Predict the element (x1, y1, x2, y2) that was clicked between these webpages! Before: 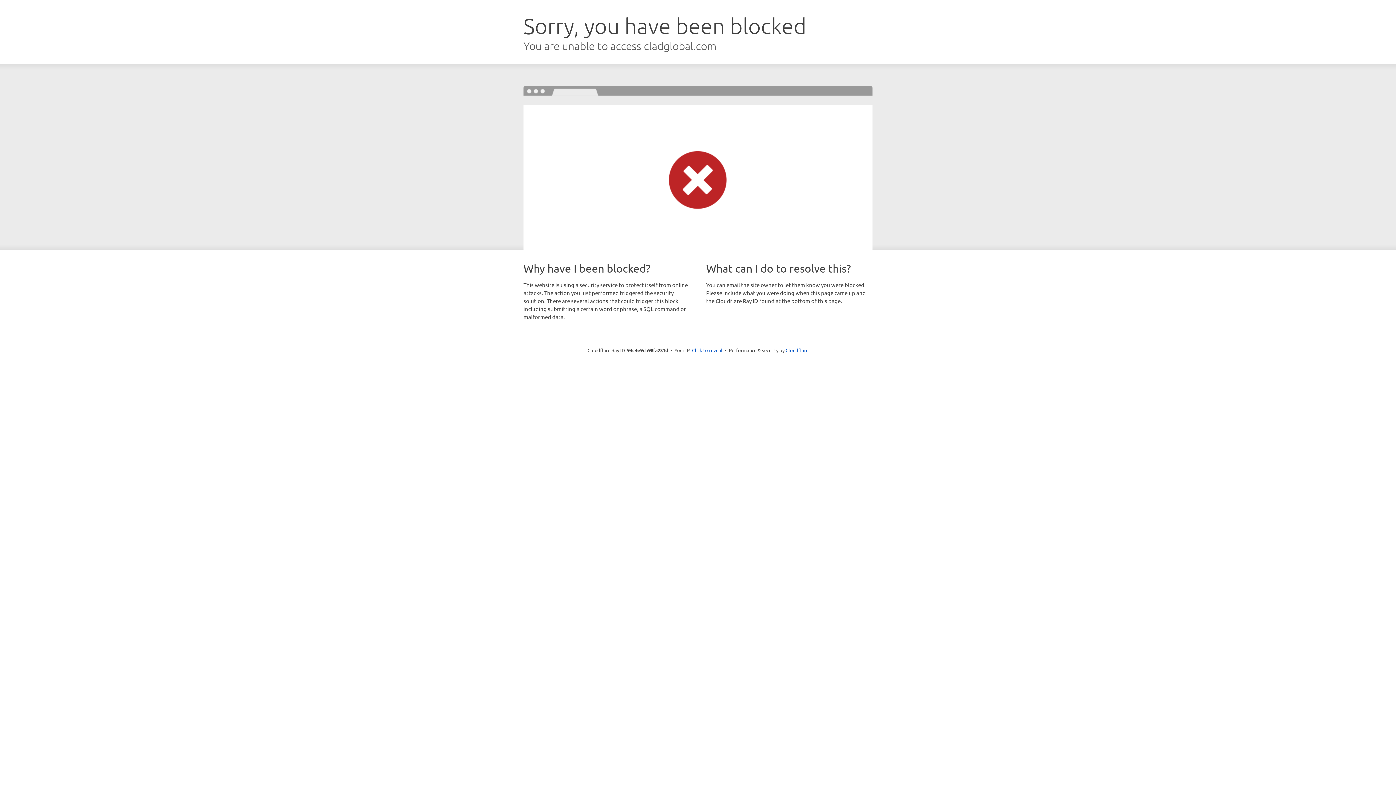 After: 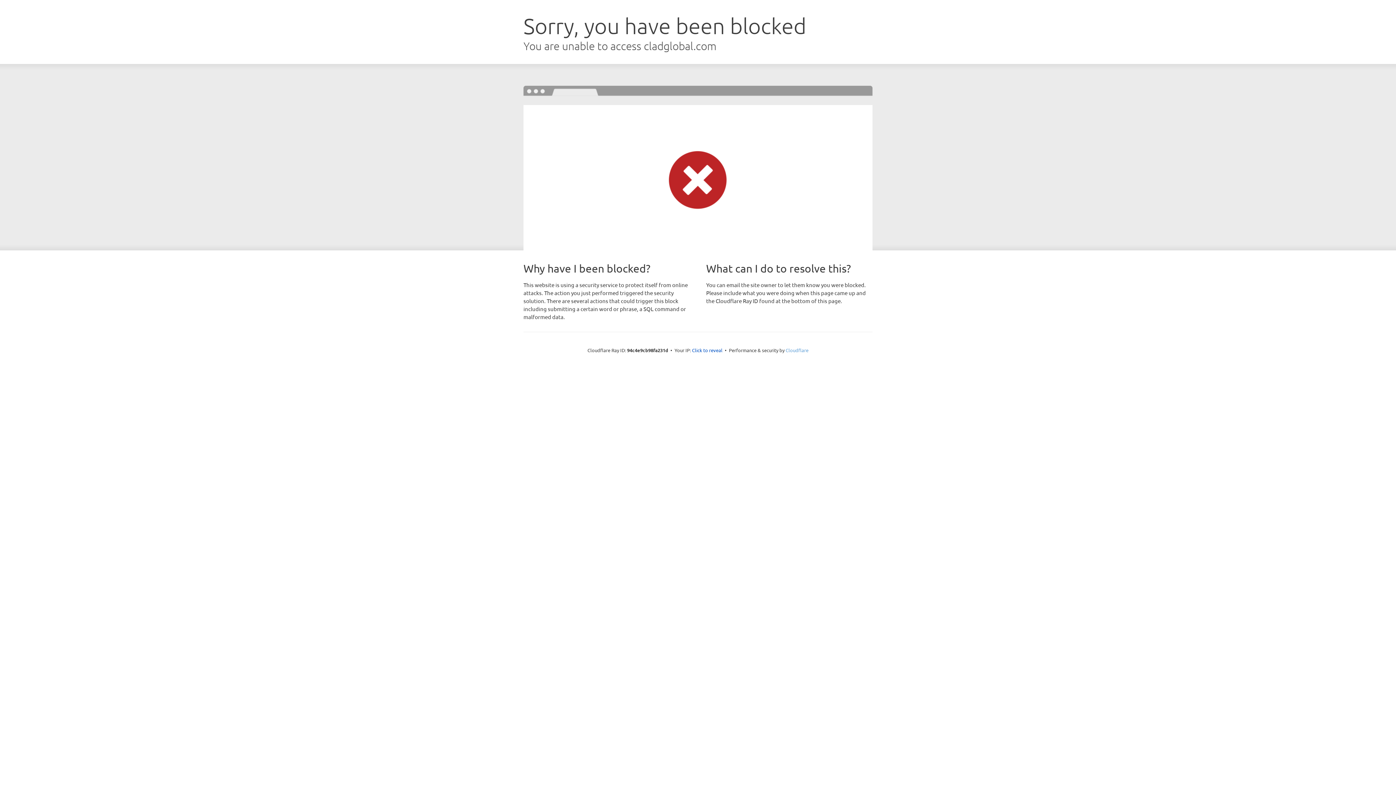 Action: bbox: (785, 347, 808, 353) label: Cloudflare